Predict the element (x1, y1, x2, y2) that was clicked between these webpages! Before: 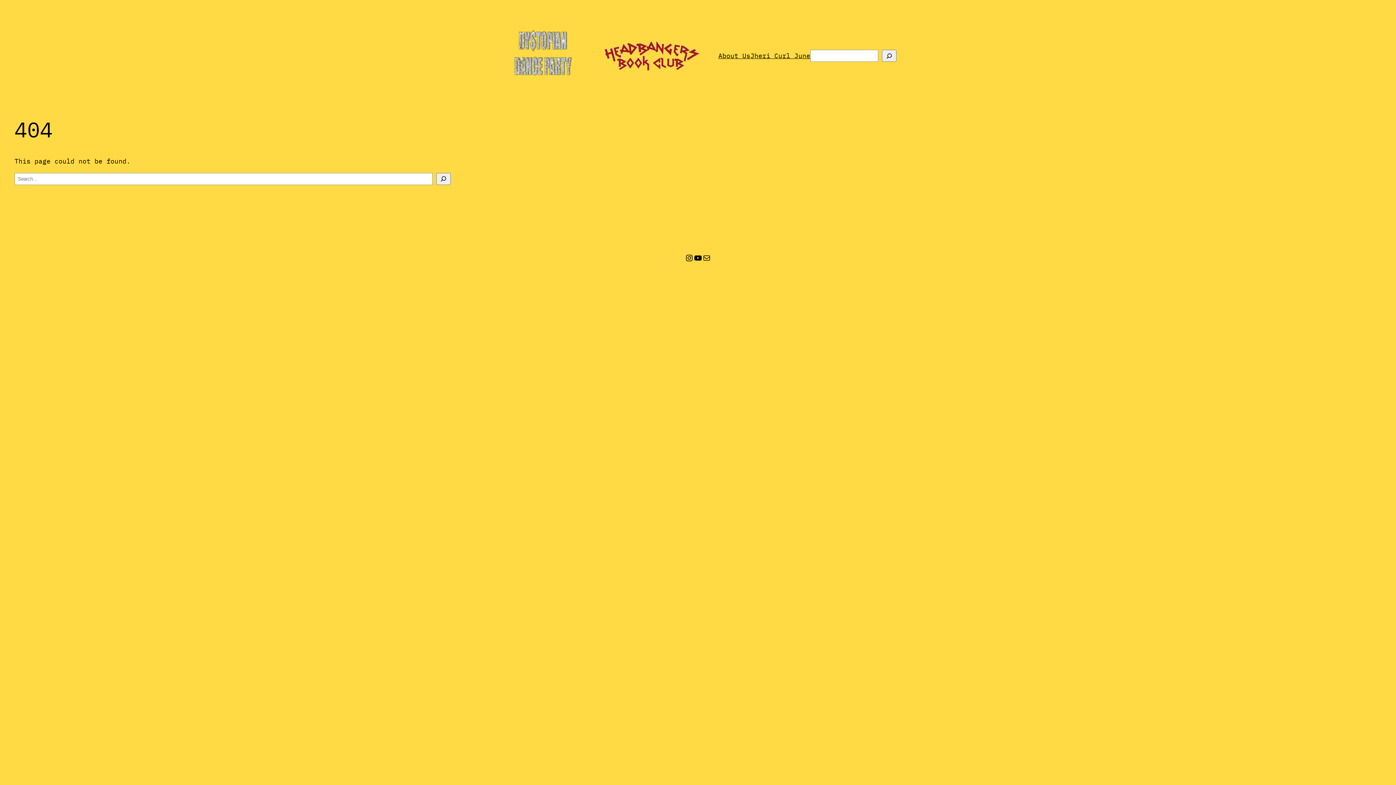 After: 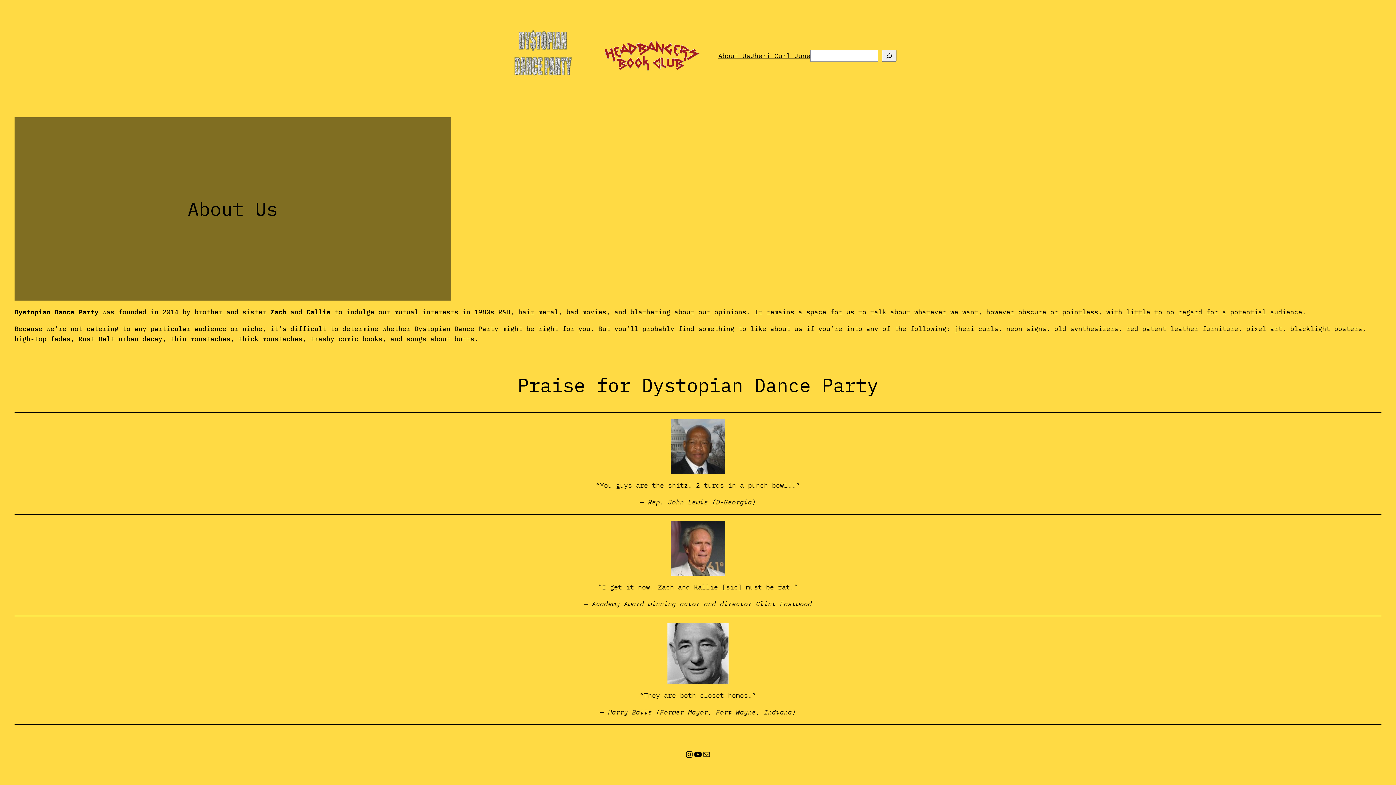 Action: label: About Us bbox: (718, 50, 750, 60)